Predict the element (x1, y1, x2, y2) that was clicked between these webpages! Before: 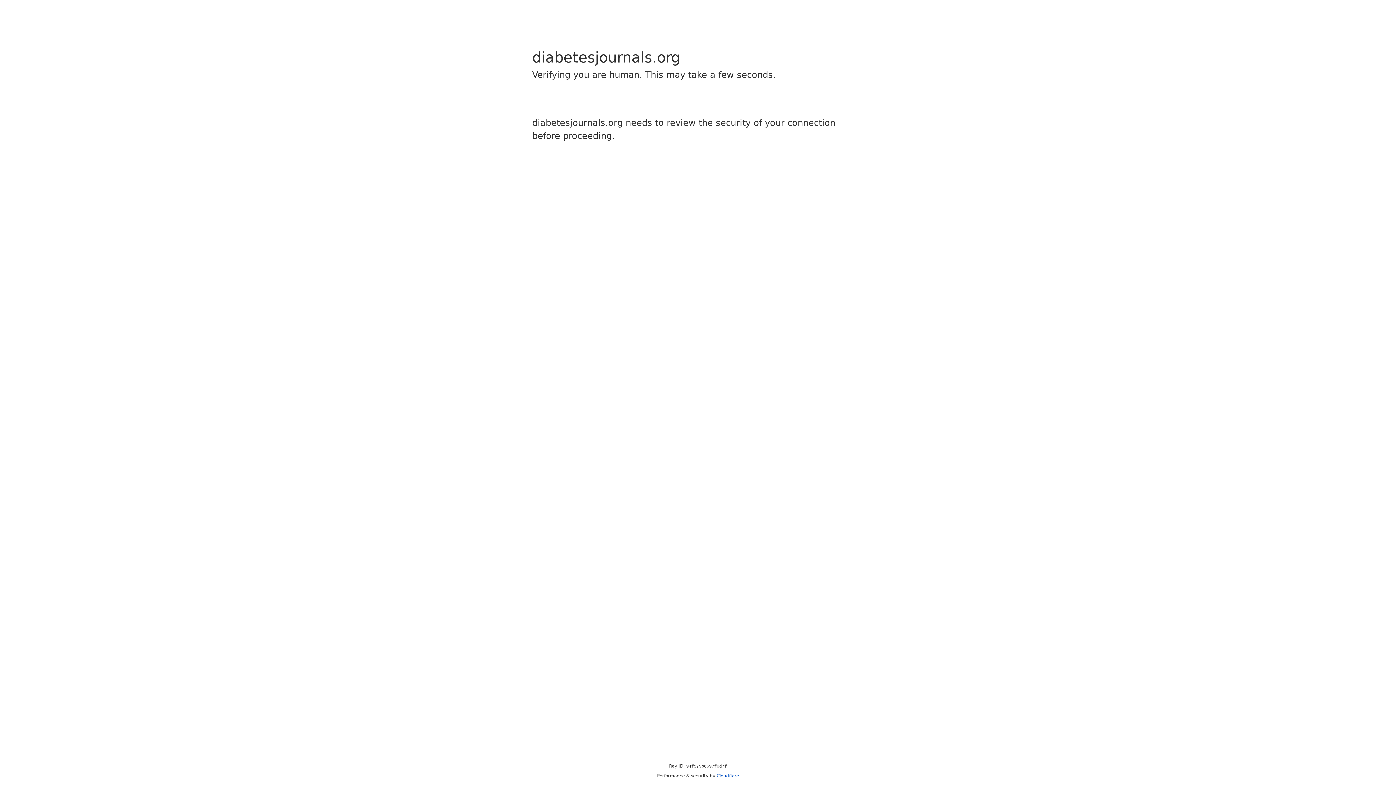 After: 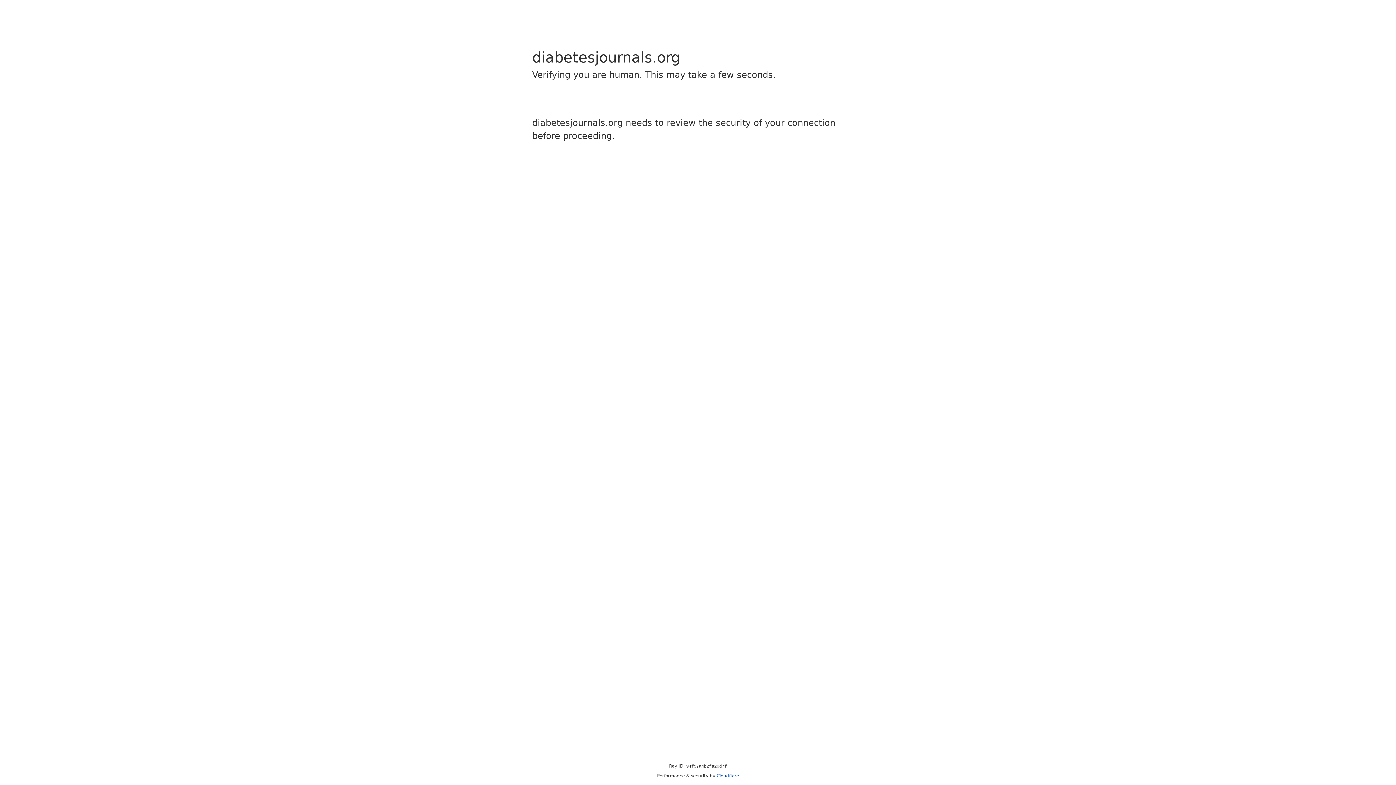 Action: label: Cloudflare bbox: (716, 773, 739, 778)